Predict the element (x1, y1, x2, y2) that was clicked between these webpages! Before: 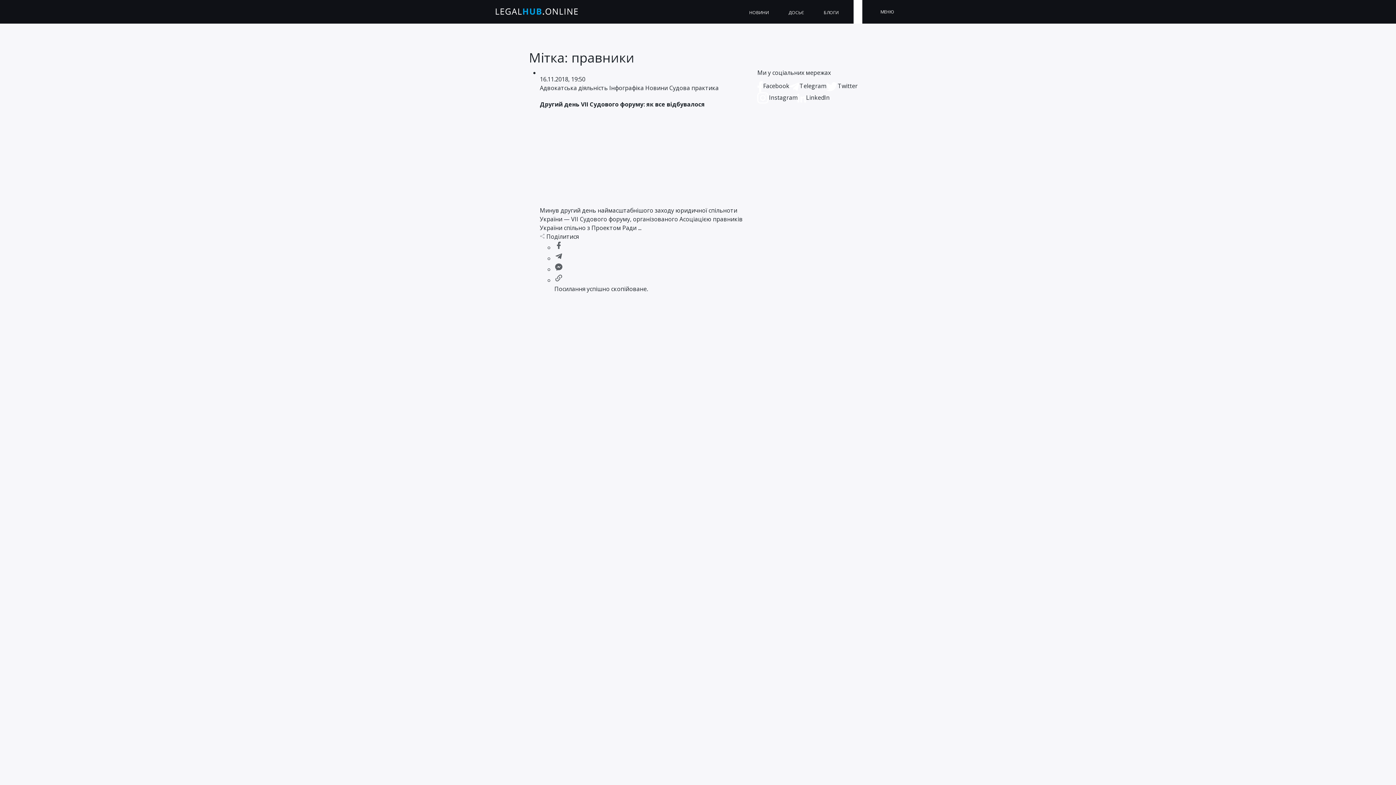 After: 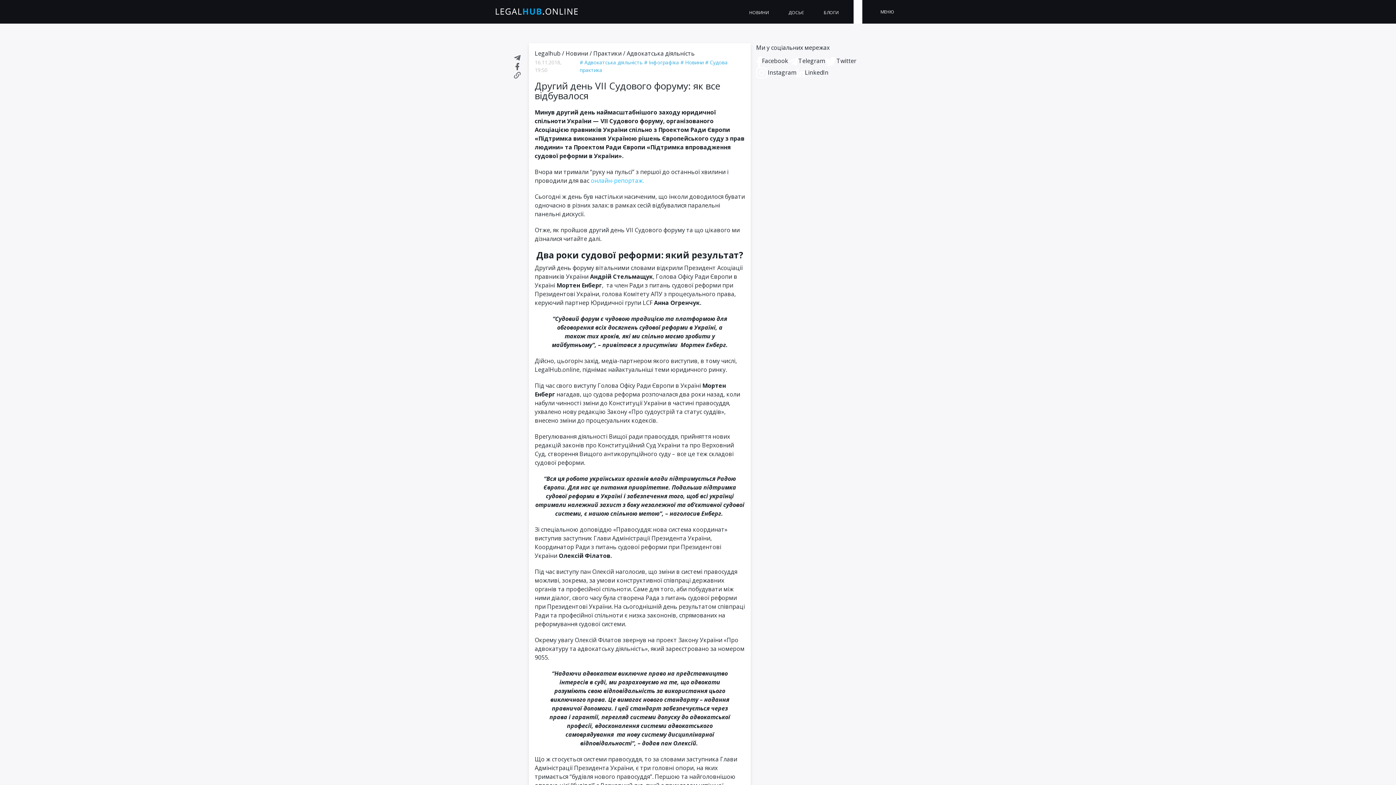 Action: bbox: (540, 116, 755, 206)